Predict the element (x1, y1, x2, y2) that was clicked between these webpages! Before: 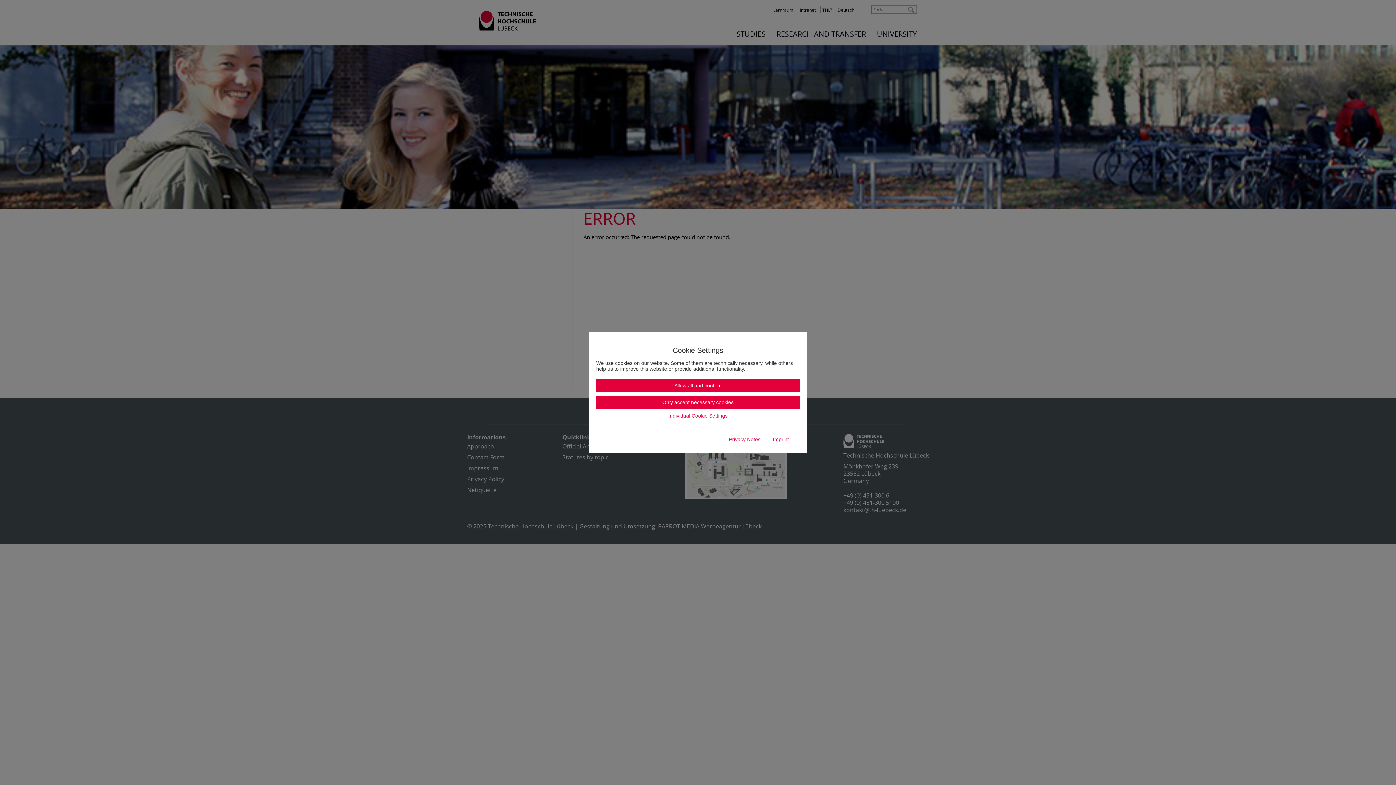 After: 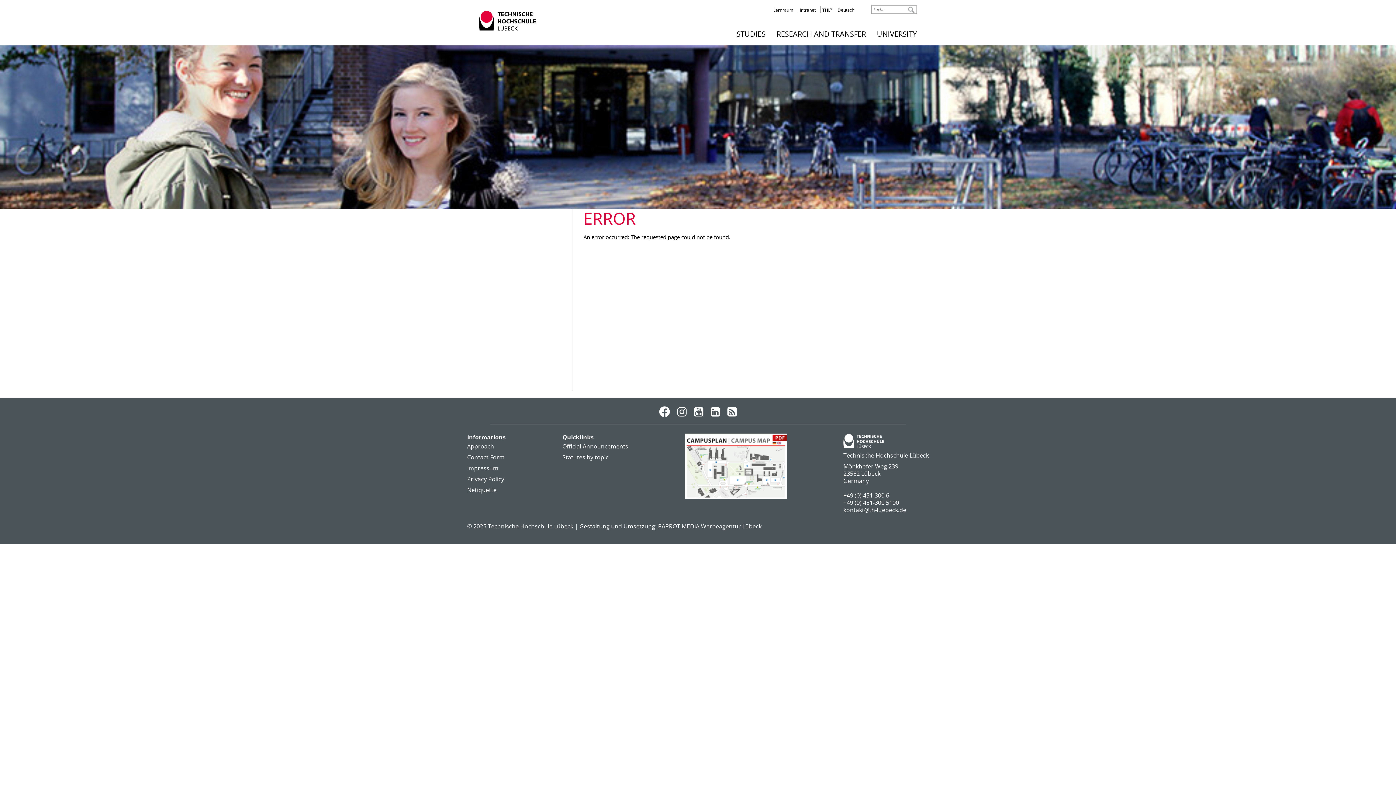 Action: bbox: (596, 395, 800, 409) label: Only accept necessary cookies